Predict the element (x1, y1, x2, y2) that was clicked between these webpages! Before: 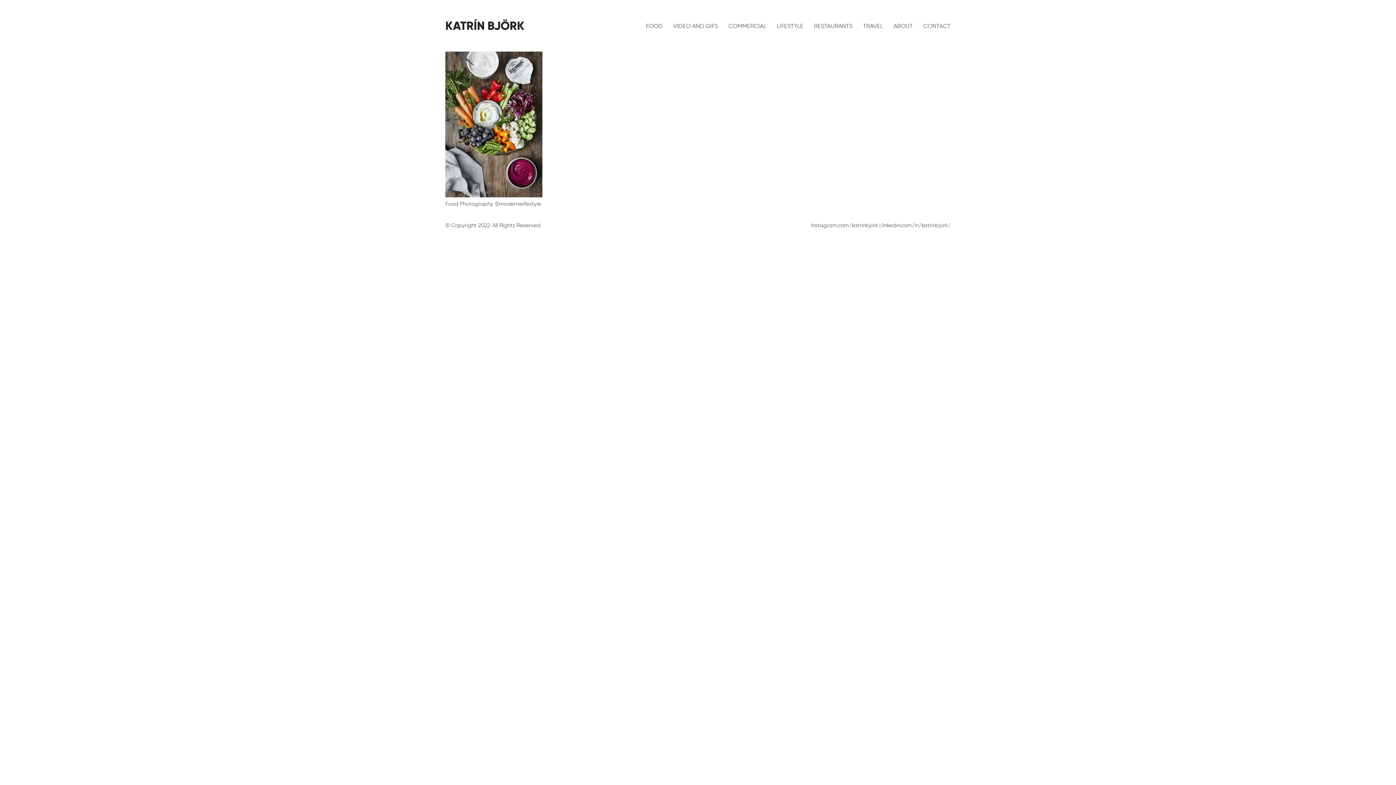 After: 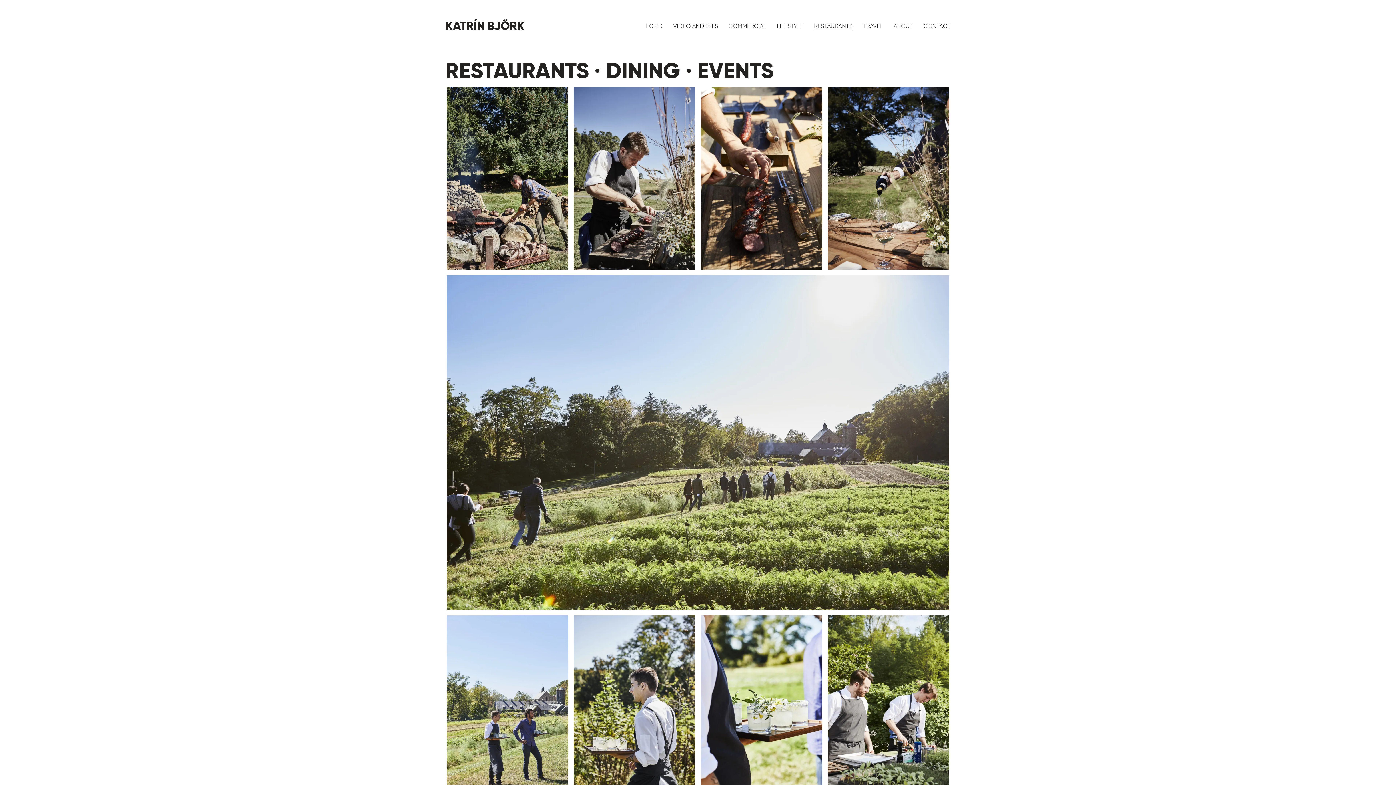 Action: bbox: (814, 22, 852, 29) label: RESTAURANTS